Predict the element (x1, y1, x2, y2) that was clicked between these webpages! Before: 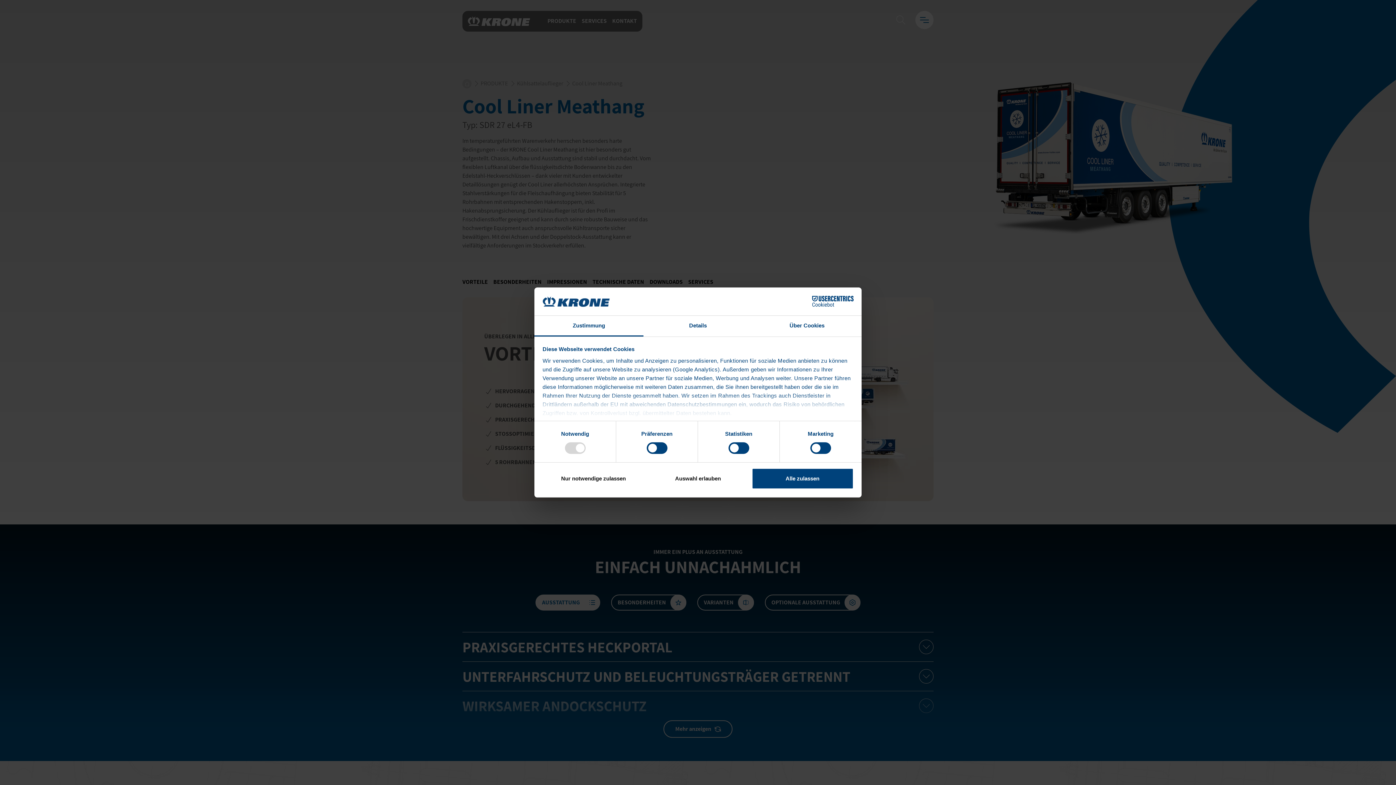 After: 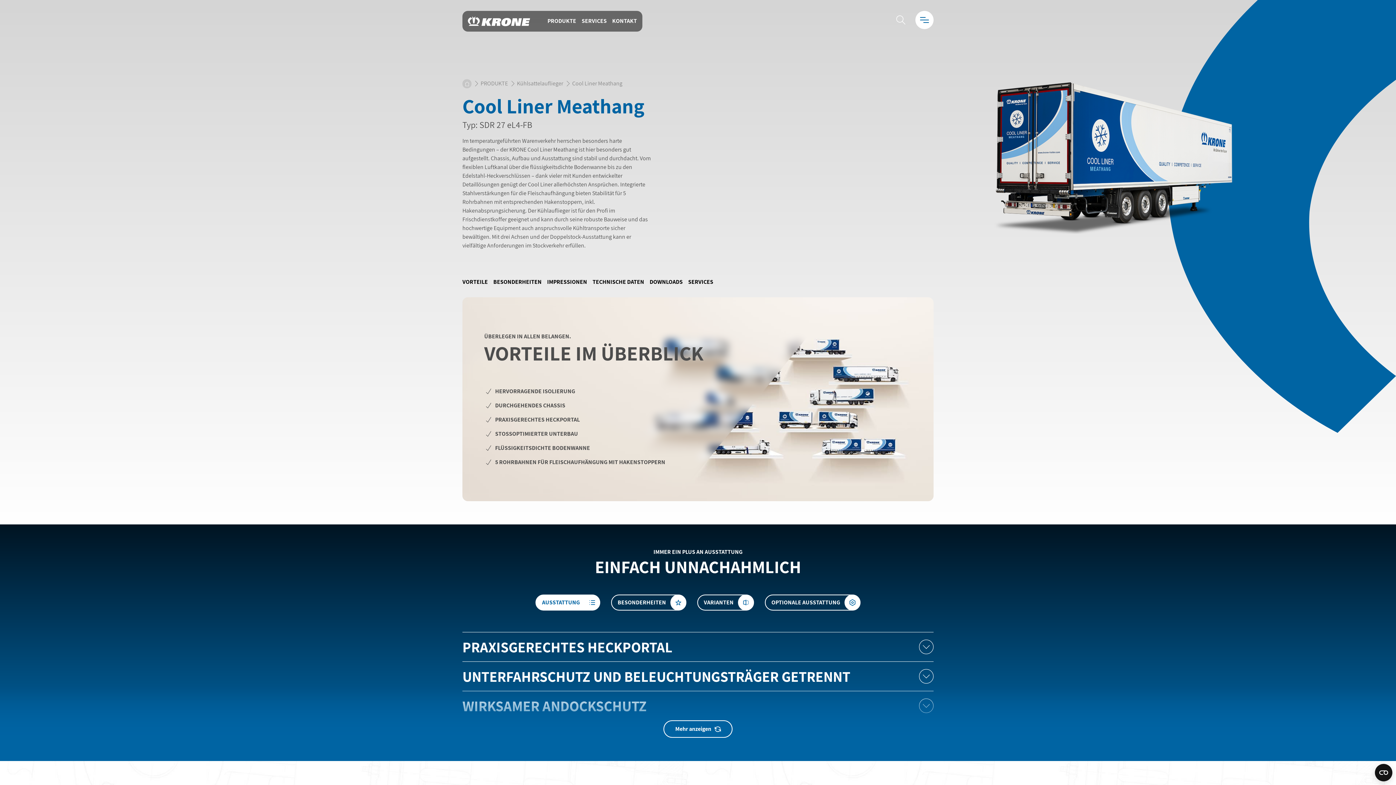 Action: bbox: (542, 468, 644, 489) label: Nur notwendige zulassen